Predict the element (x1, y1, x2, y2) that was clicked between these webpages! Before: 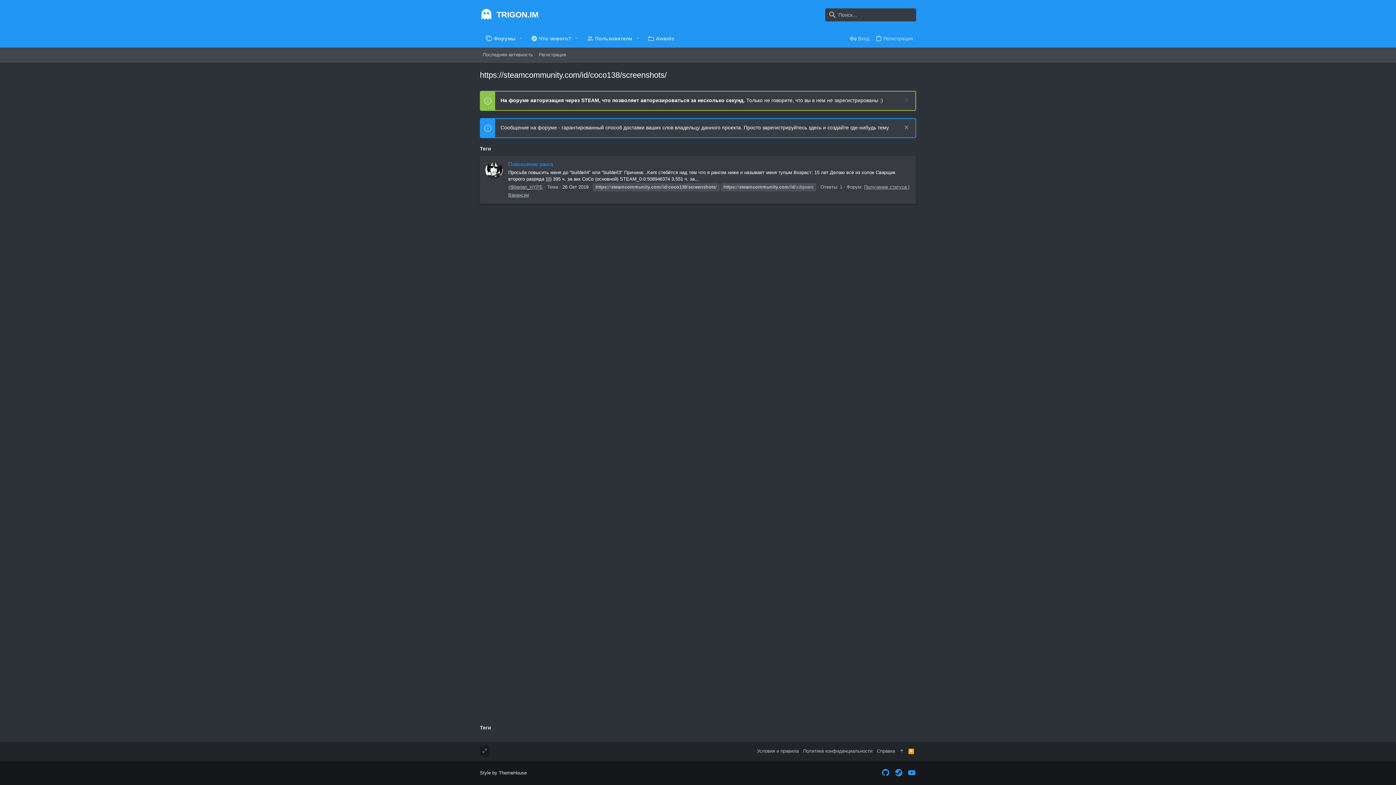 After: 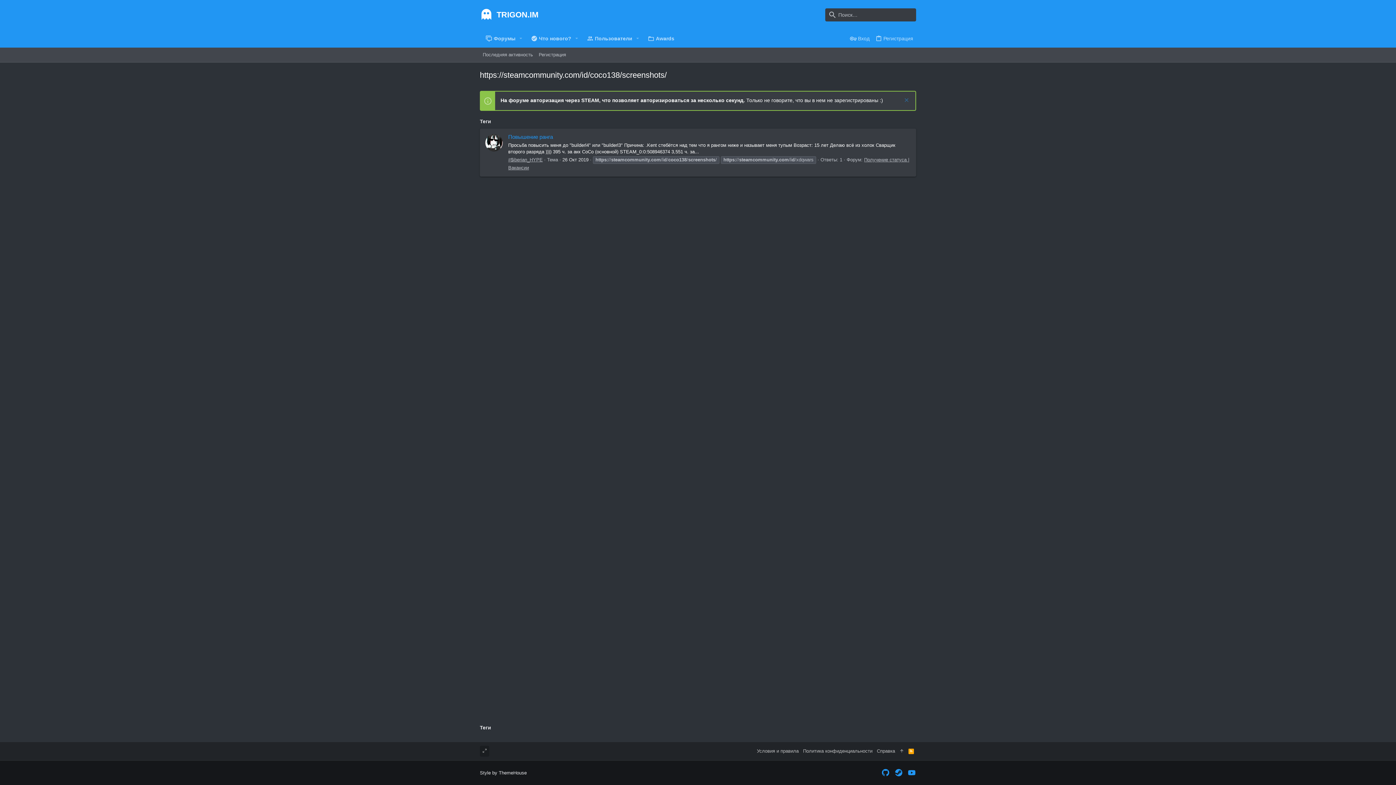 Action: label: Скрыть объявление bbox: (901, 124, 910, 132)